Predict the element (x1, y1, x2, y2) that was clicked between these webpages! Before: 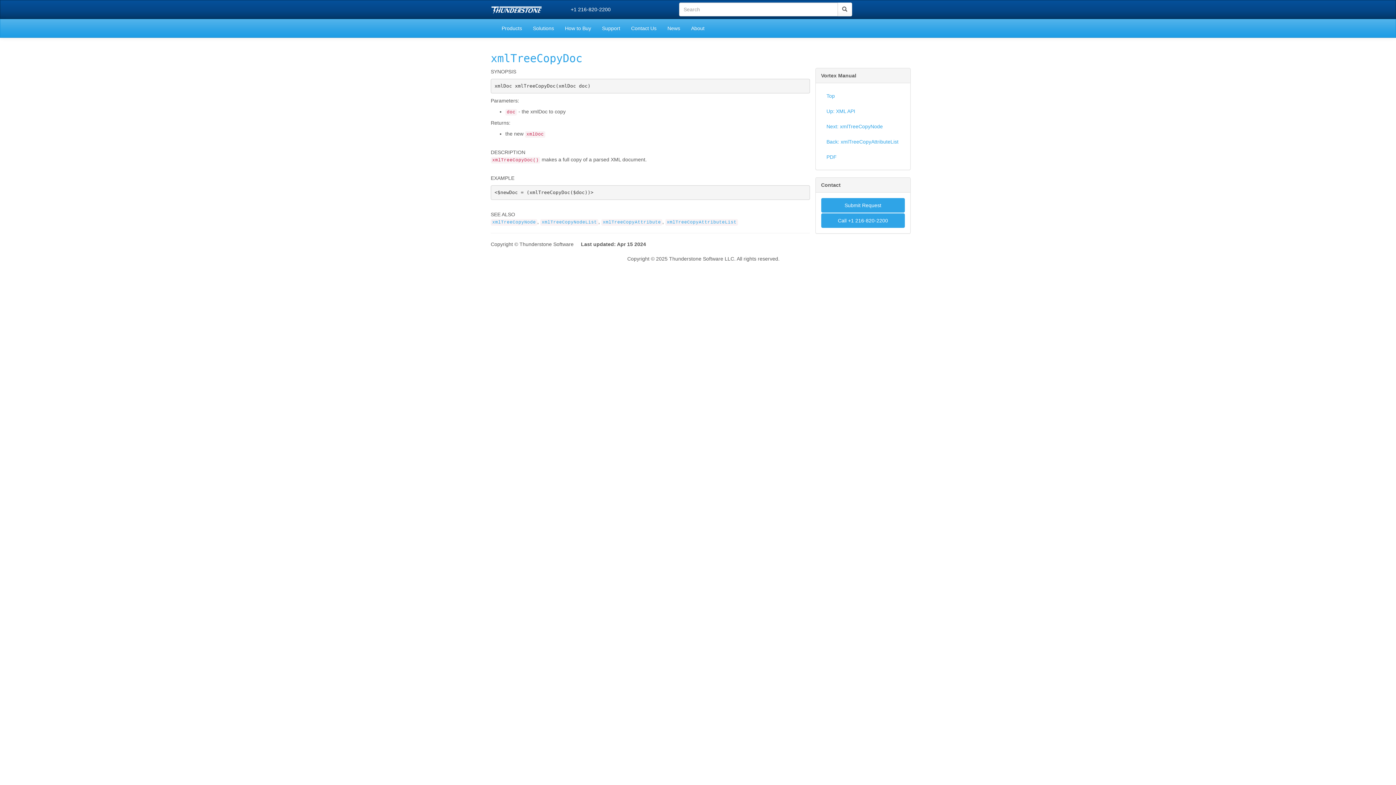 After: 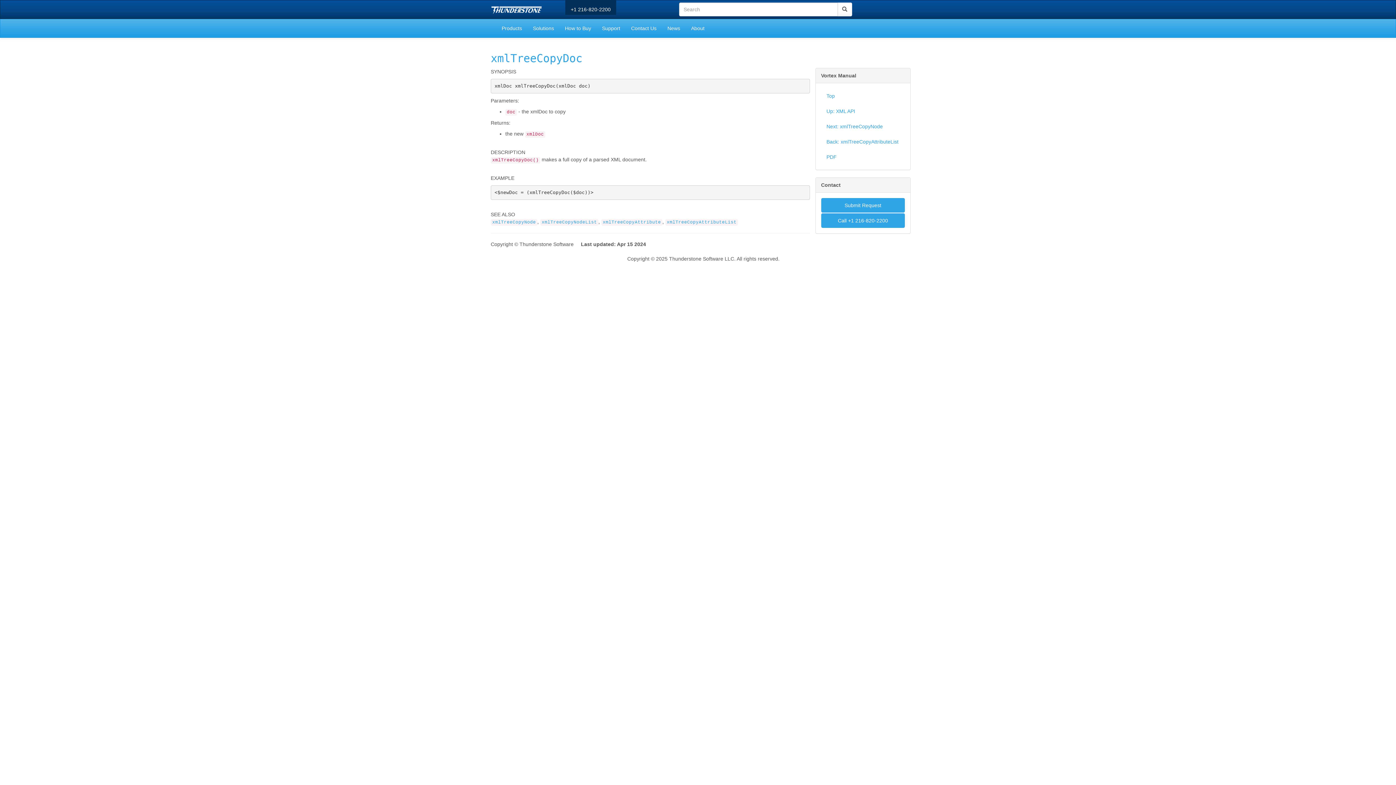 Action: bbox: (565, 0, 616, 14) label: +1 216-820-2200